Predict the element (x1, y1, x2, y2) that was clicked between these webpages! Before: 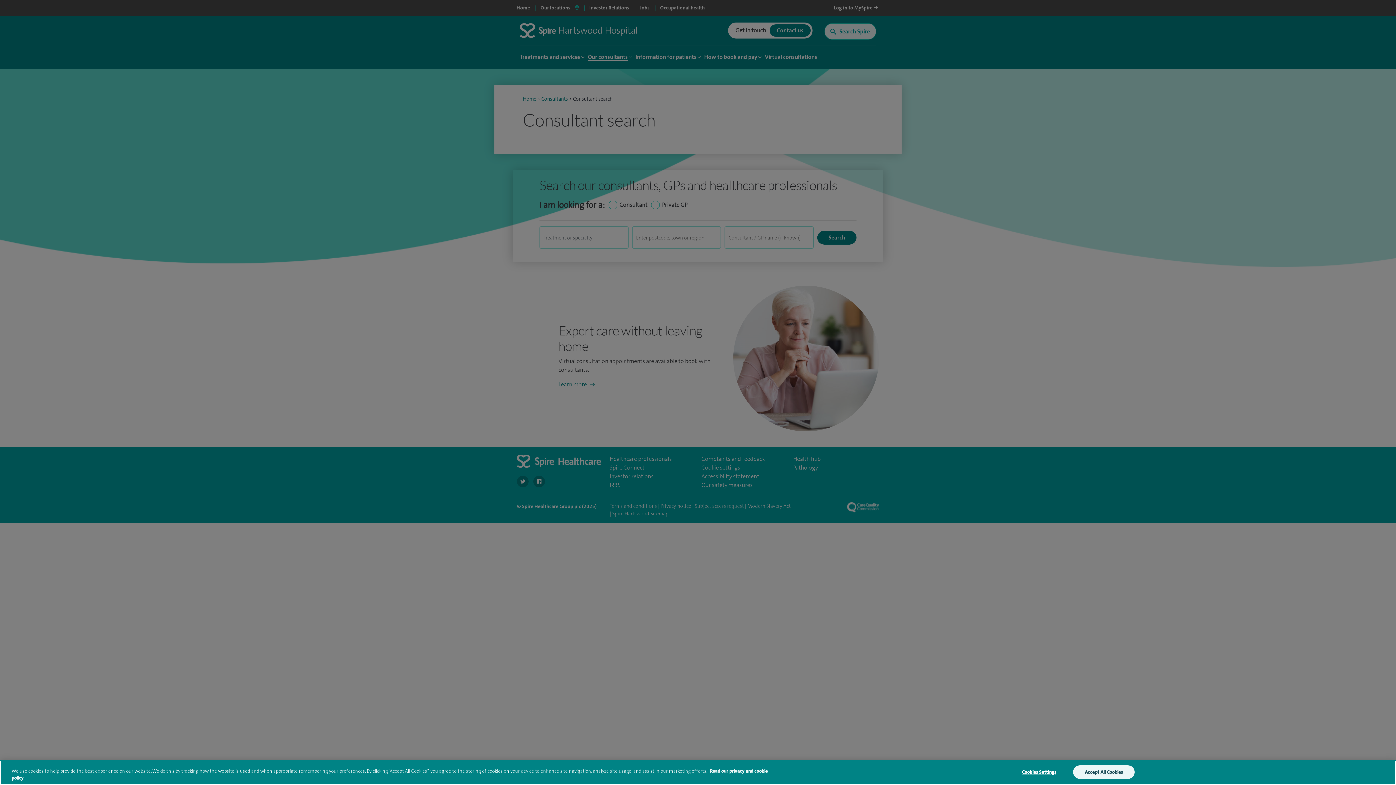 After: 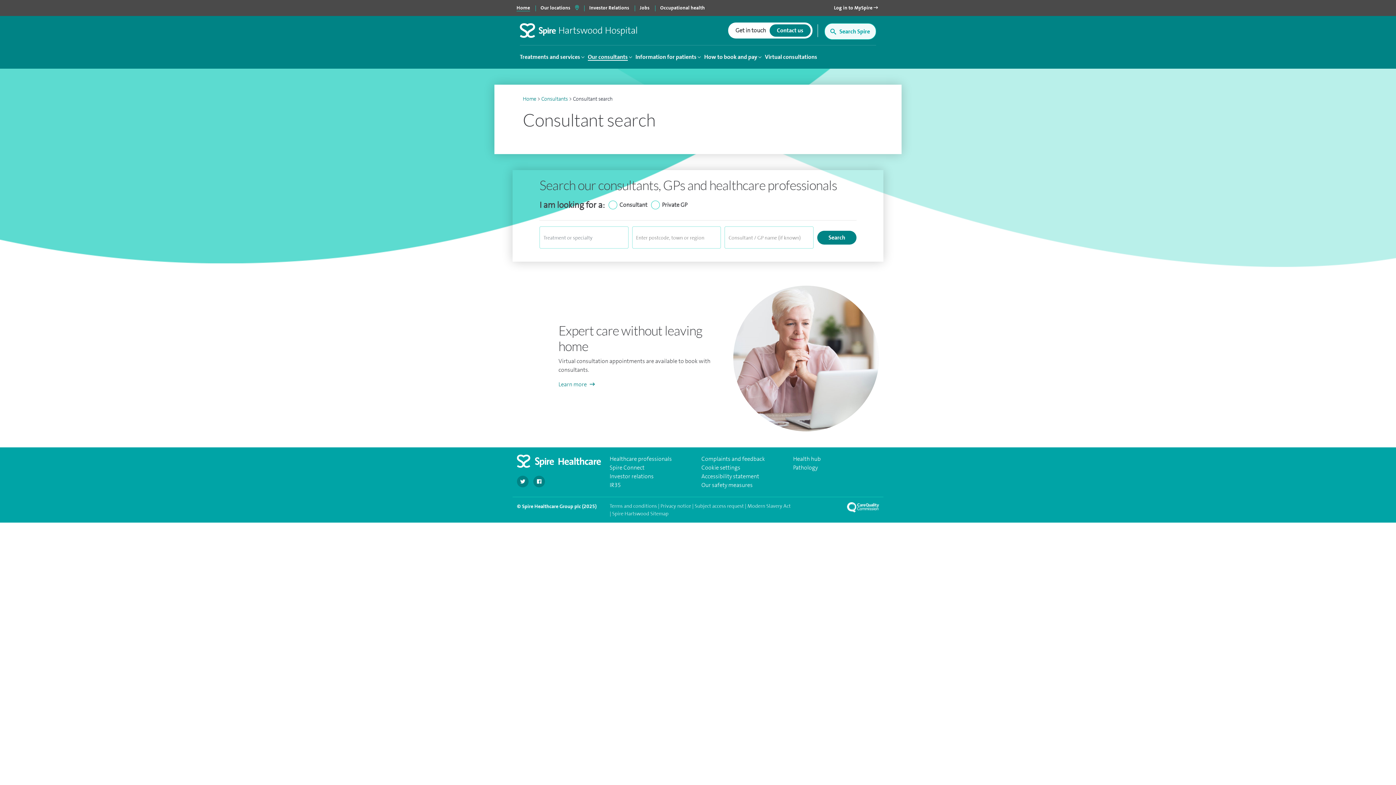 Action: label: Accept All Cookies bbox: (1073, 765, 1134, 779)